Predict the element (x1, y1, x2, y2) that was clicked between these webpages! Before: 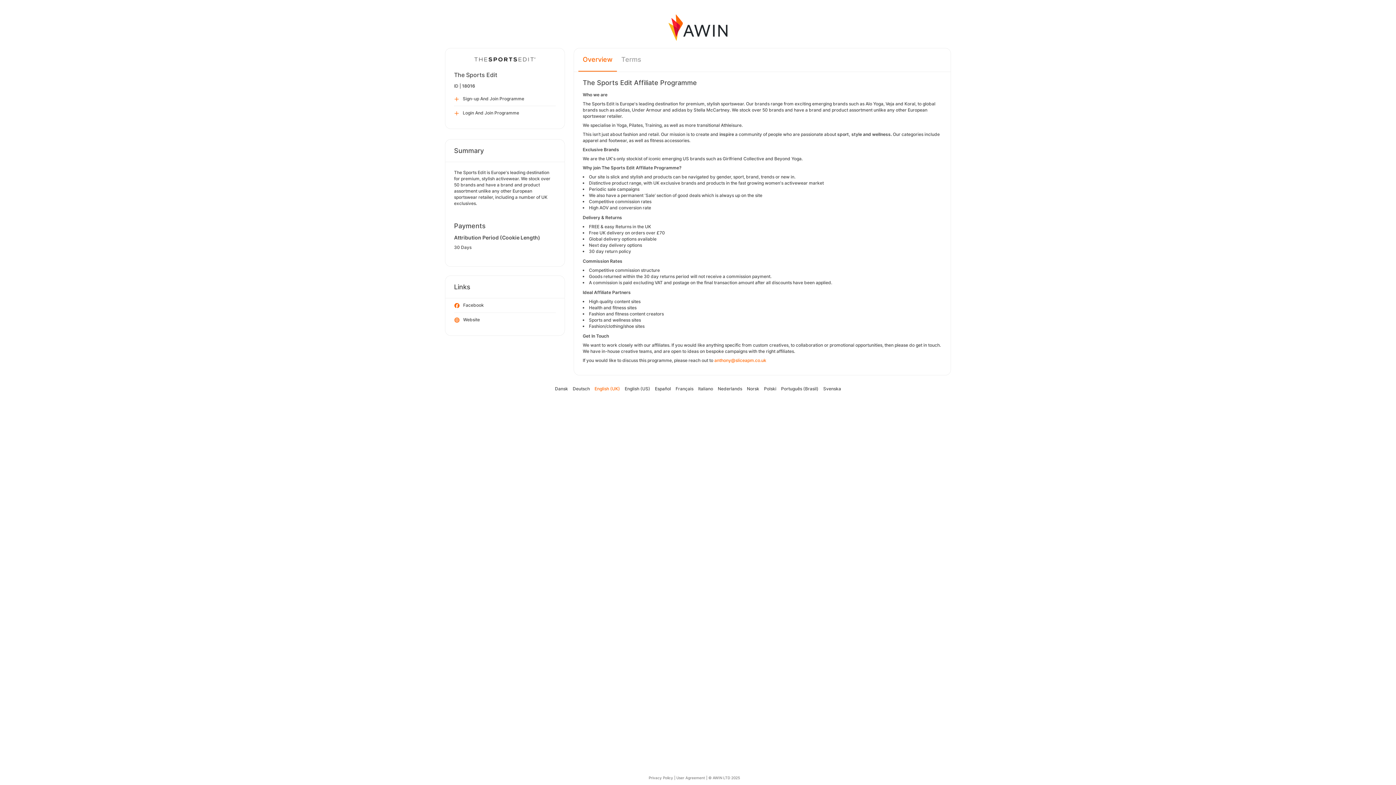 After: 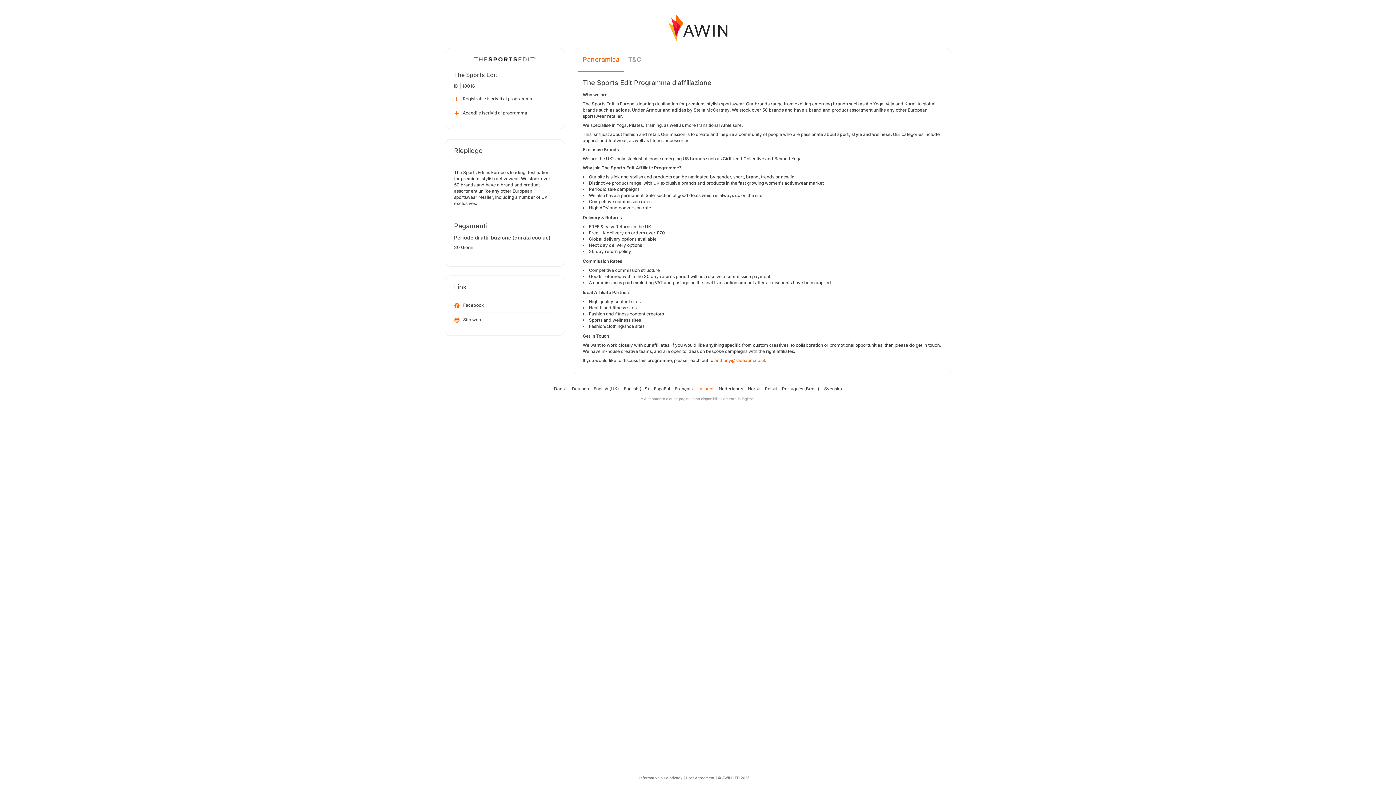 Action: label: Italiano bbox: (698, 386, 713, 391)